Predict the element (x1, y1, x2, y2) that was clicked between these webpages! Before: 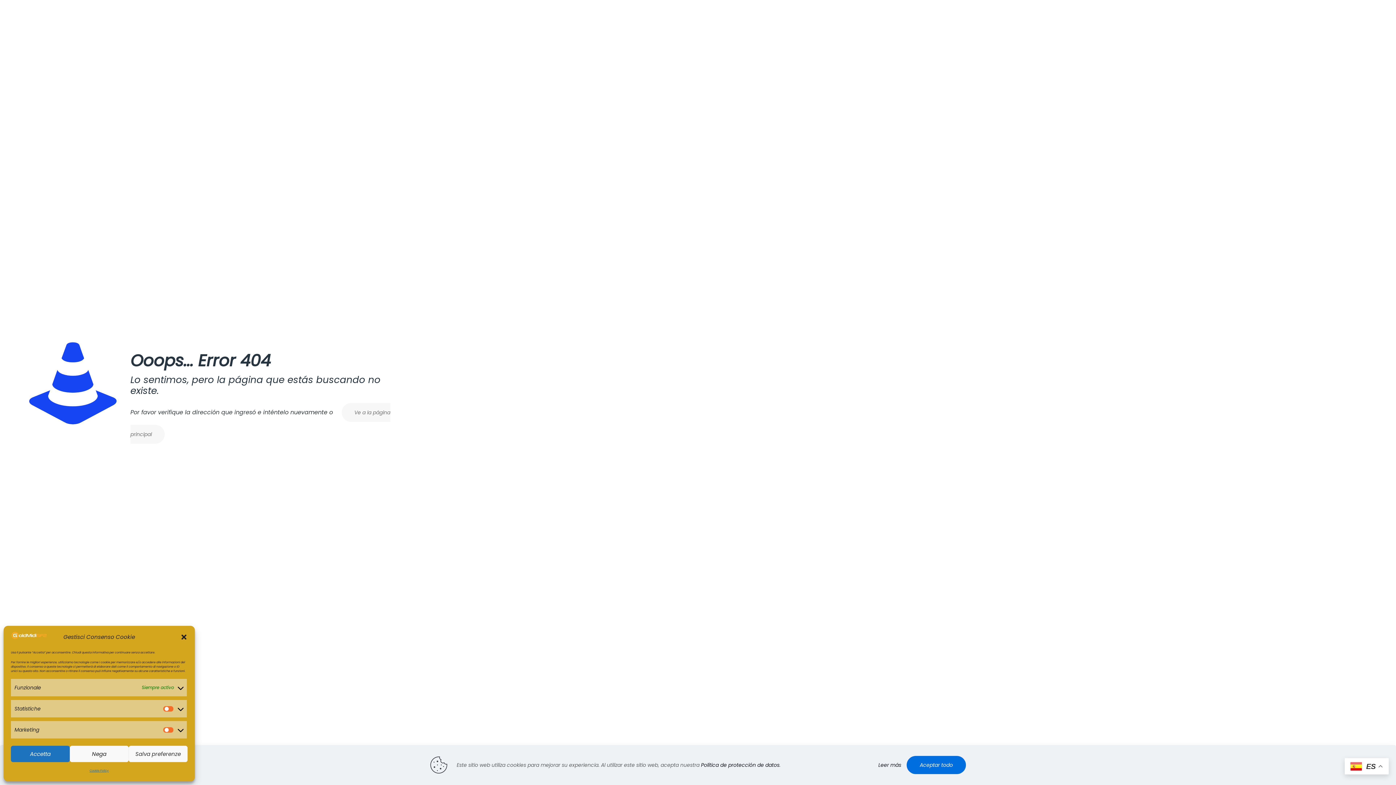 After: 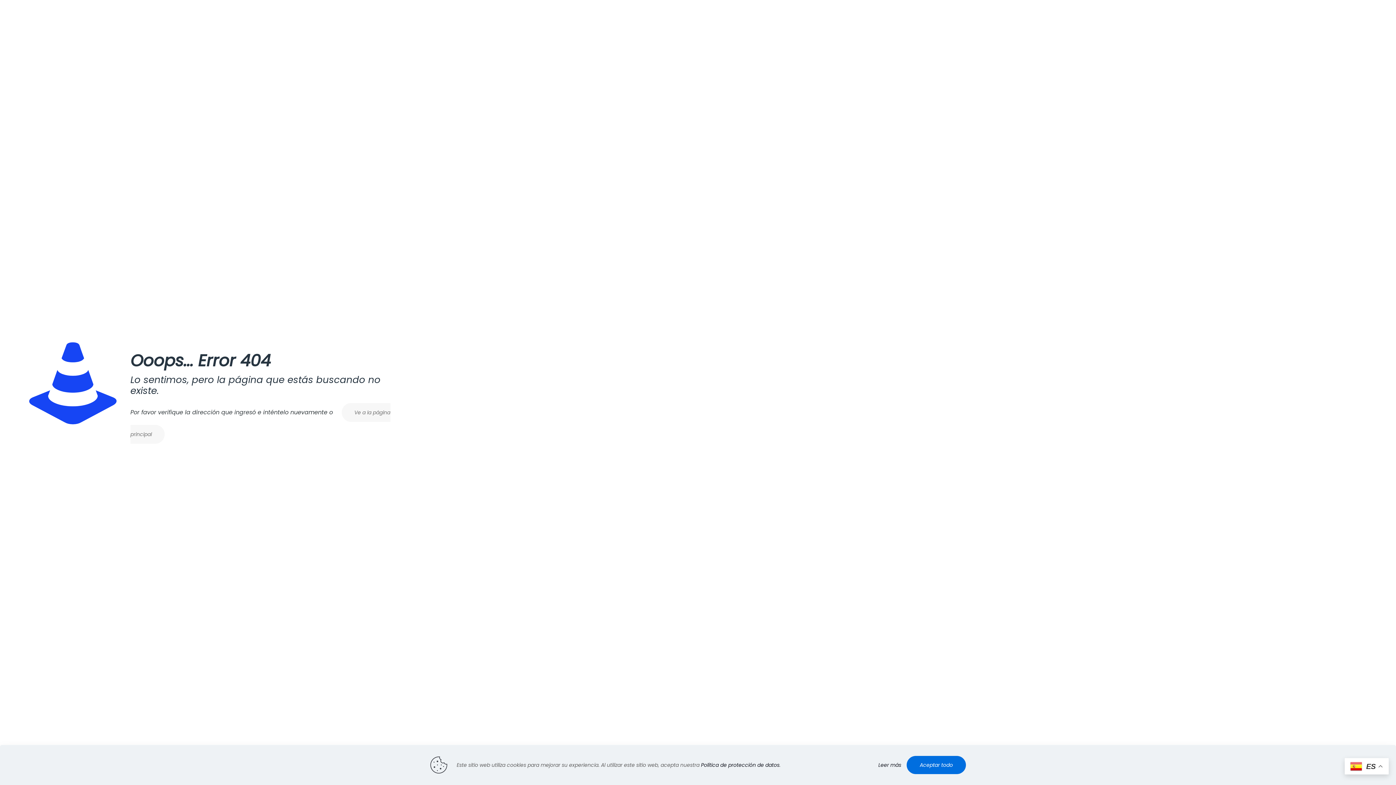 Action: bbox: (10, 746, 69, 762) label: Accetta